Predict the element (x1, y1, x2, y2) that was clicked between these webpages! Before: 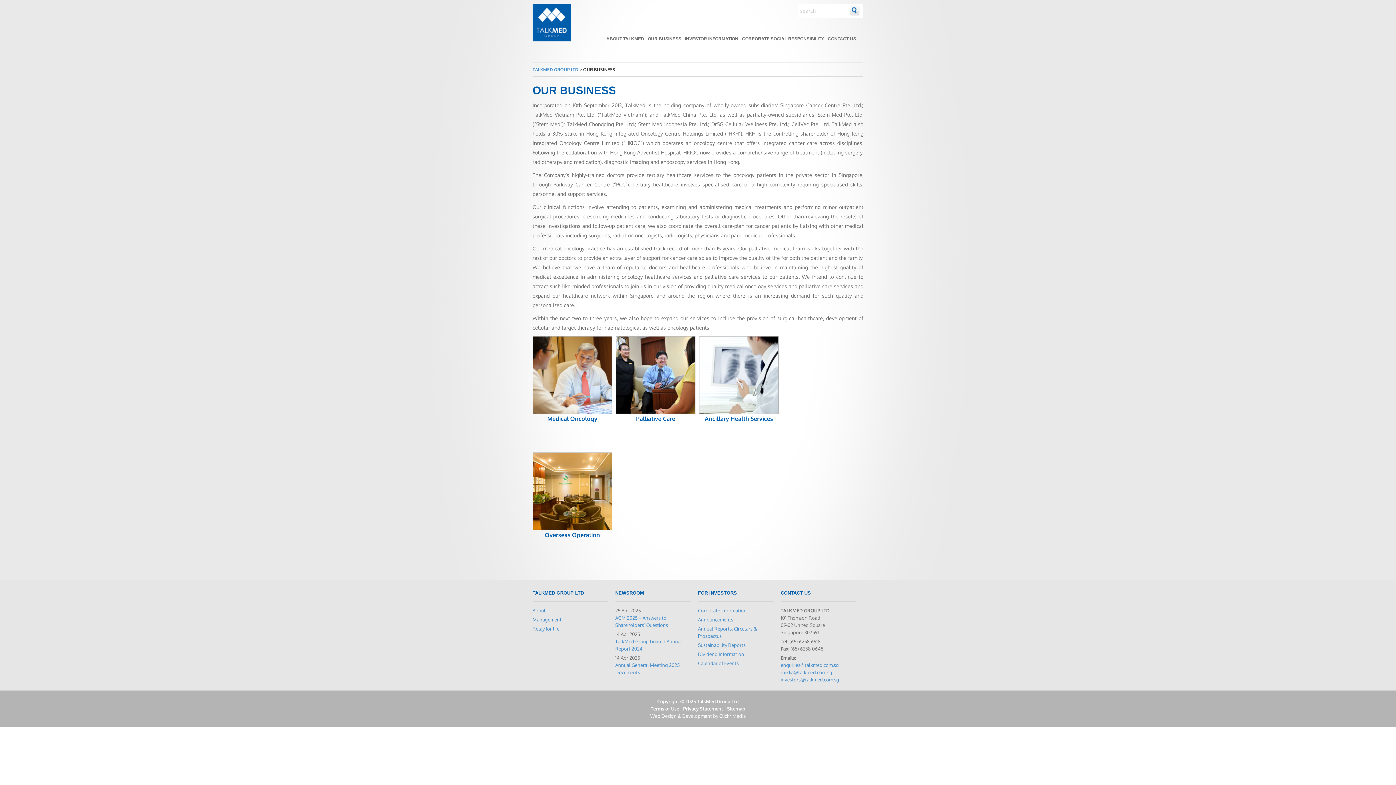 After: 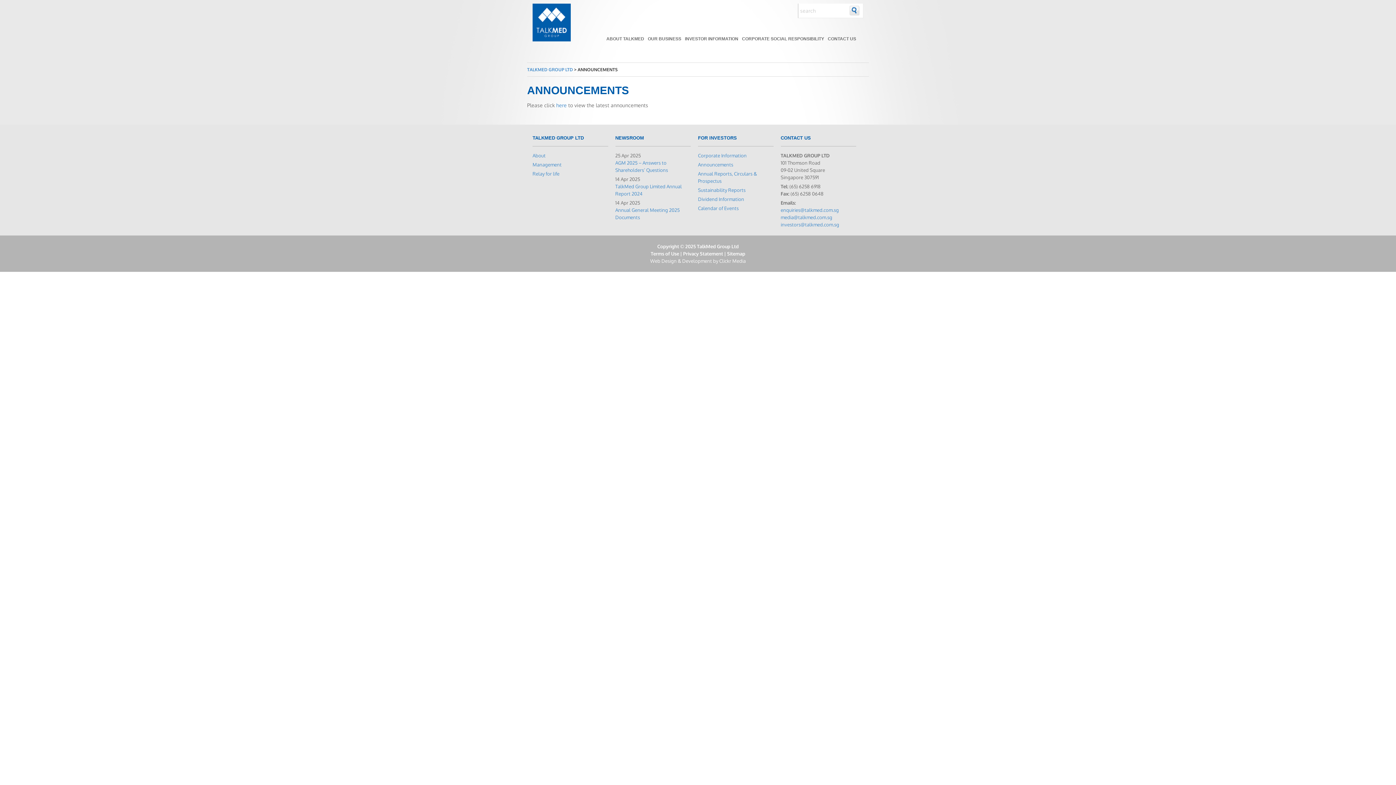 Action: label: Announcements bbox: (698, 616, 733, 623)